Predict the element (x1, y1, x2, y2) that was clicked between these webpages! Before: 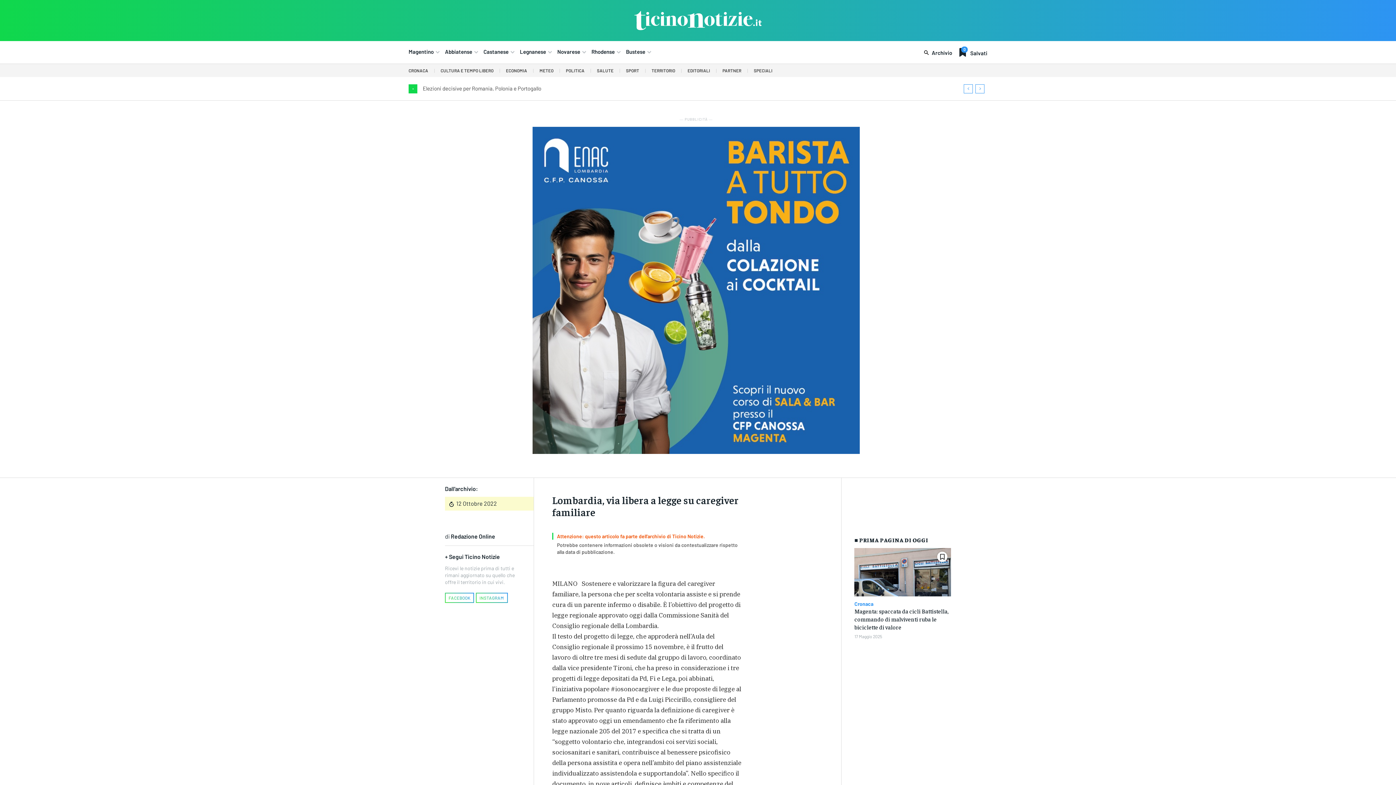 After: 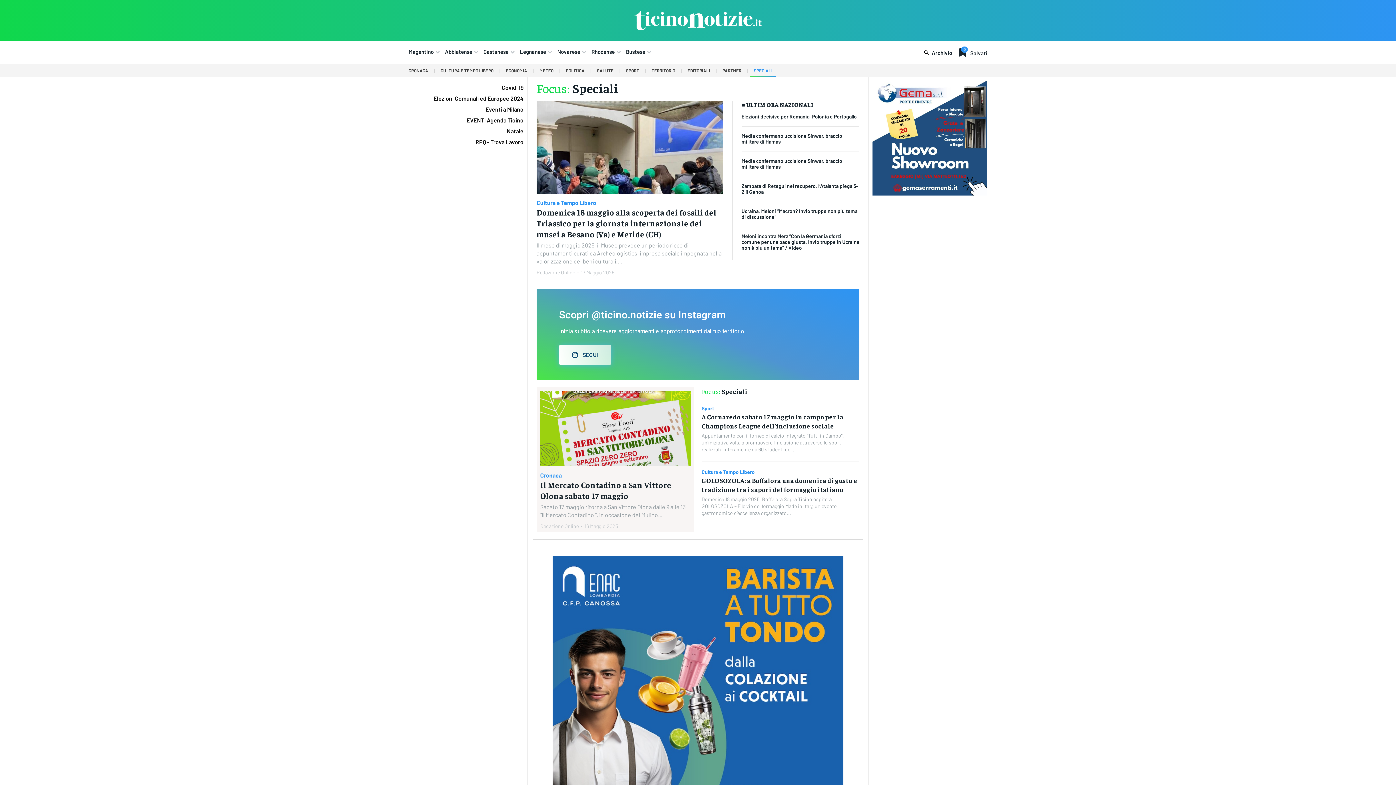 Action: bbox: (750, 64, 776, 77) label: SPECIALI